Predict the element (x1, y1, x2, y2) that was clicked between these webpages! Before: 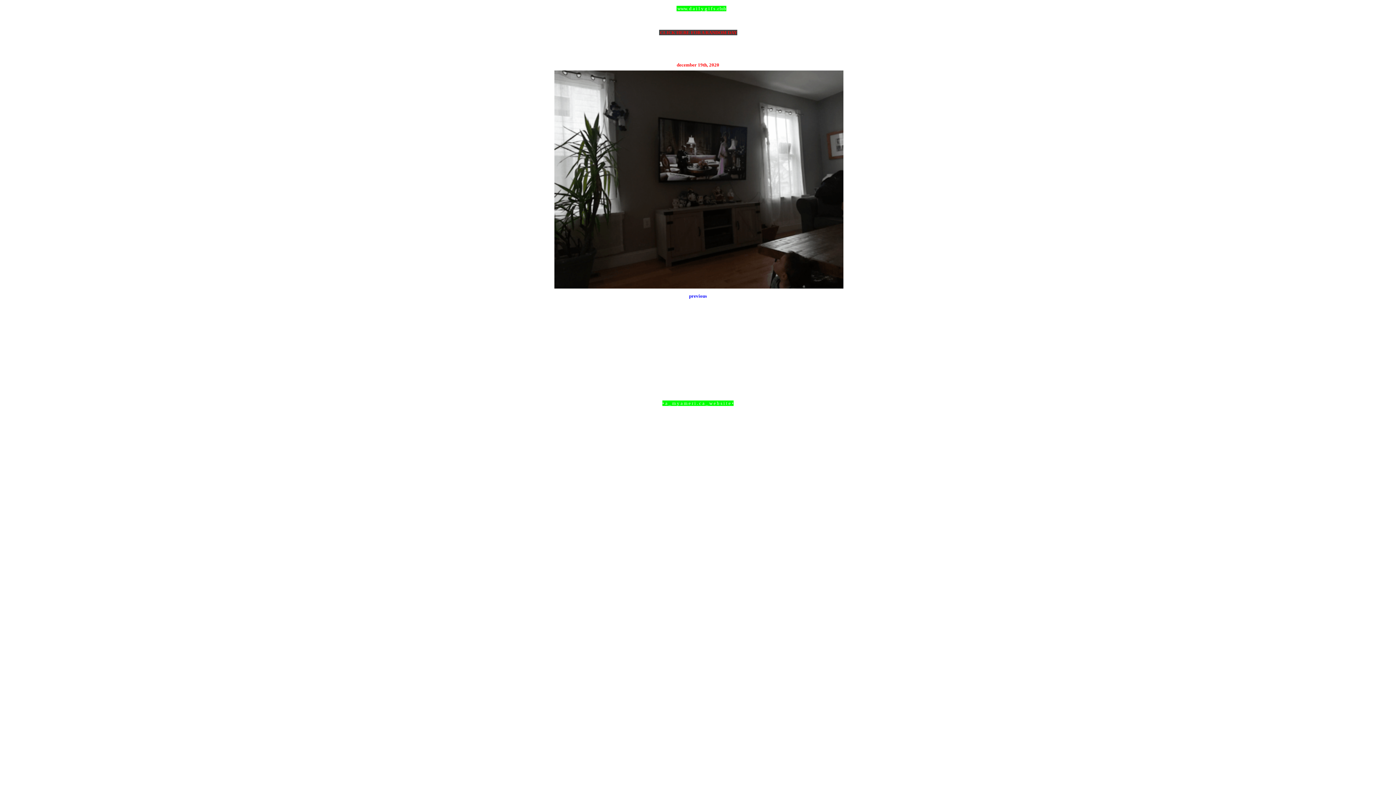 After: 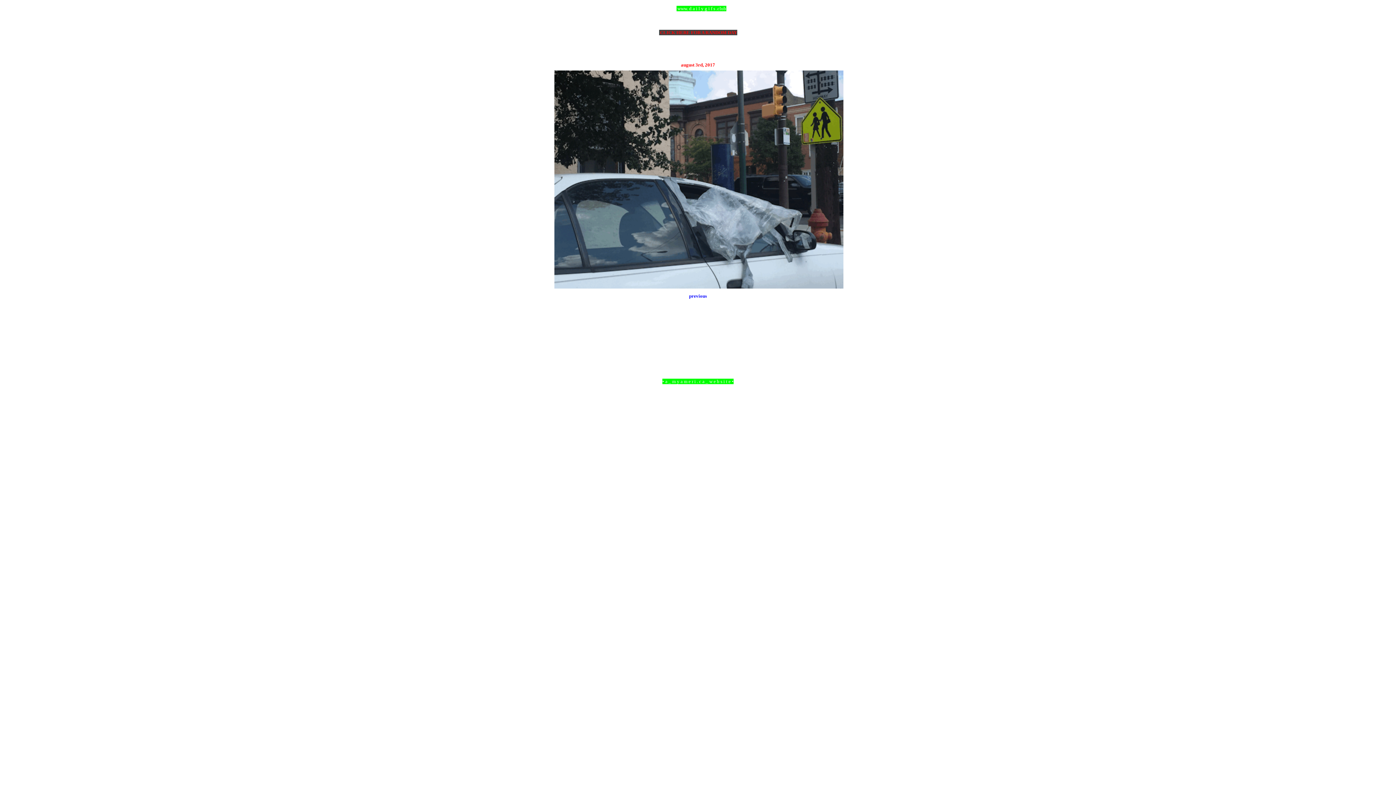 Action: label:  CLICK HERE FOR A RANDOM DAY bbox: (659, 29, 737, 35)